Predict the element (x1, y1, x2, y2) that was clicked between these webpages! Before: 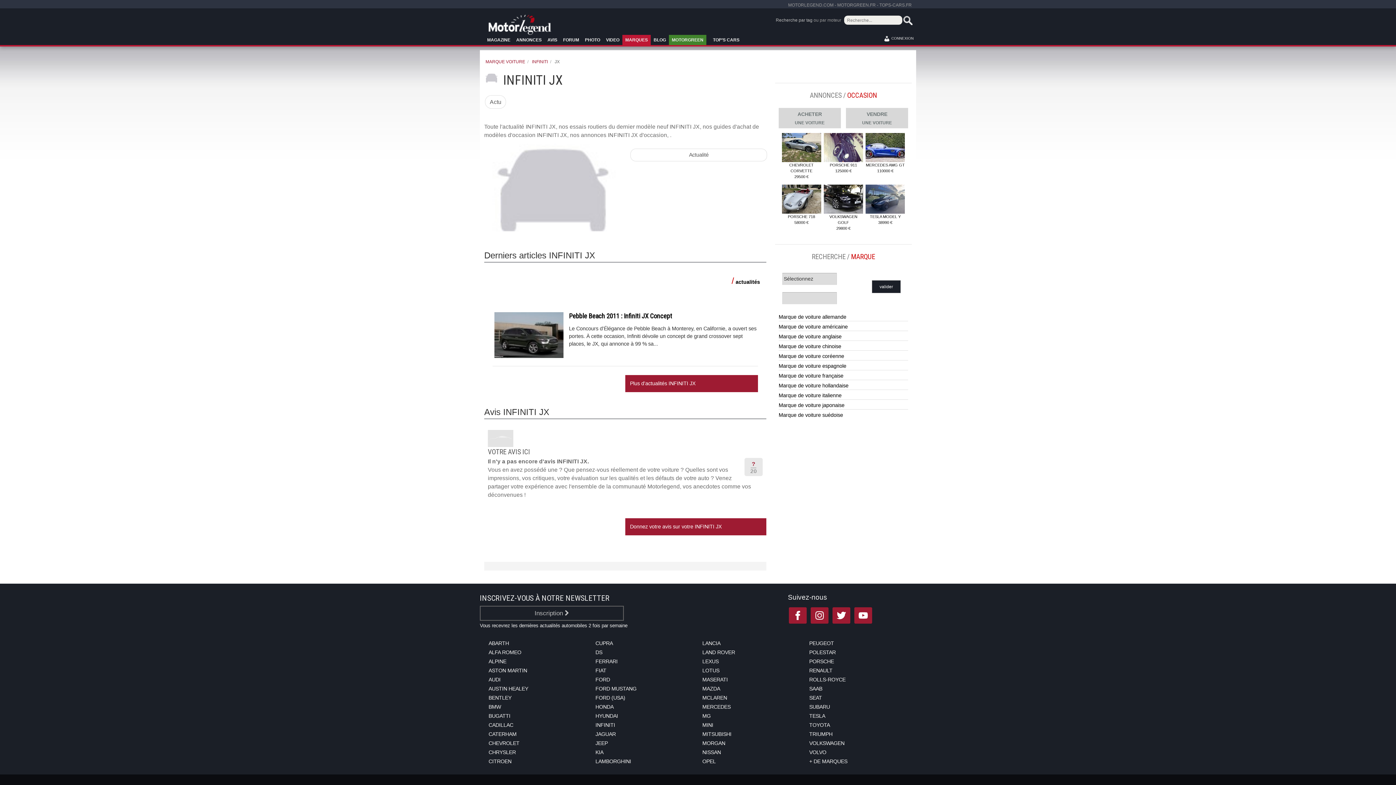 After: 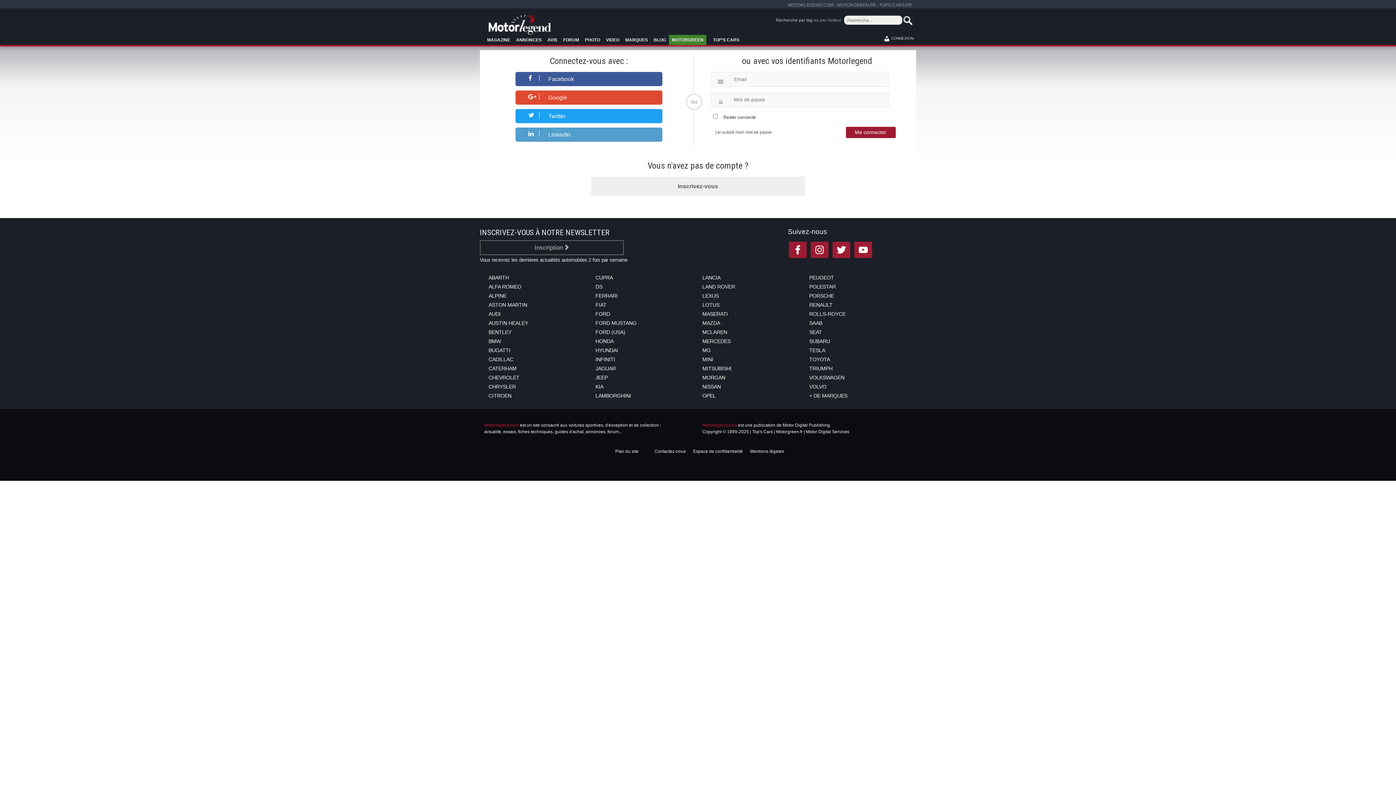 Action: bbox: (488, 639, 540, 647) label: VOTRE AVIS ICI